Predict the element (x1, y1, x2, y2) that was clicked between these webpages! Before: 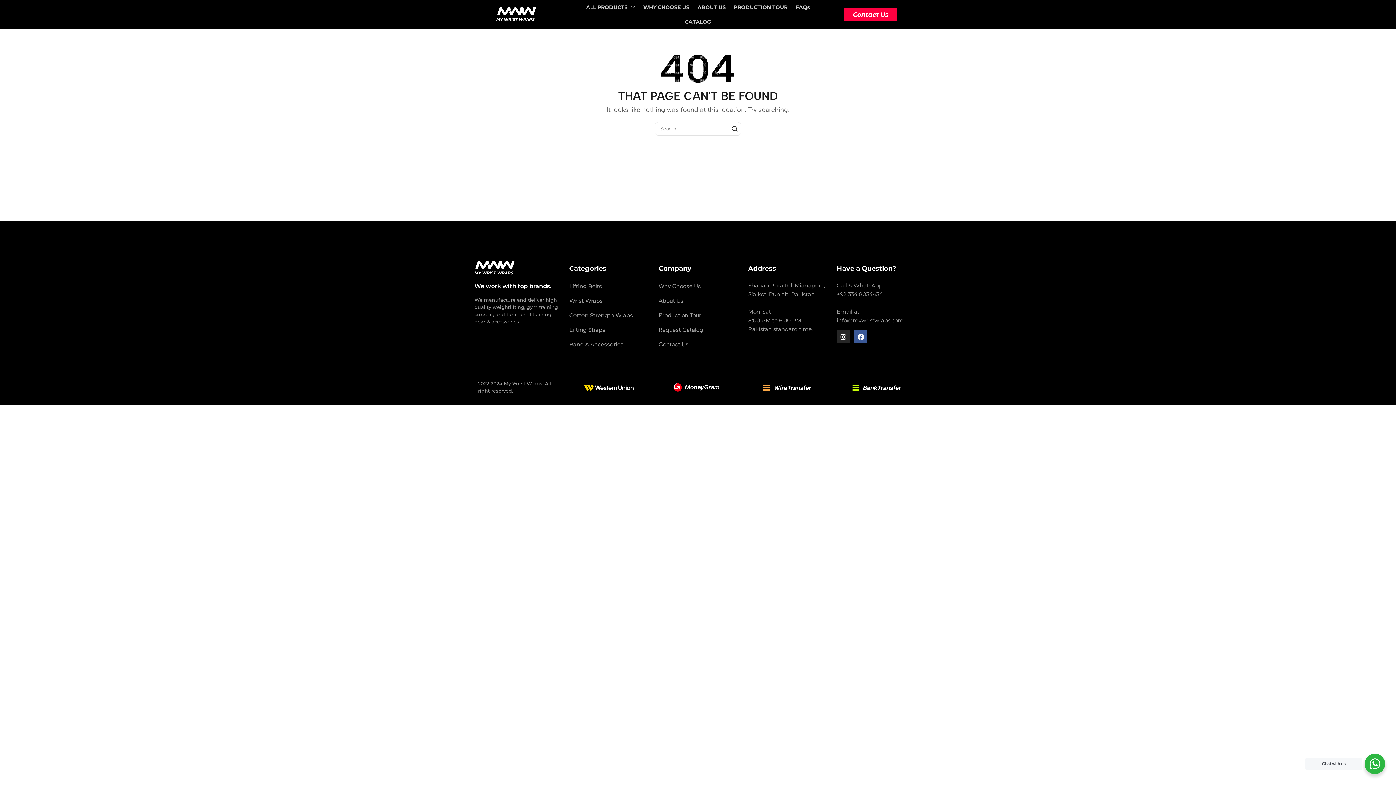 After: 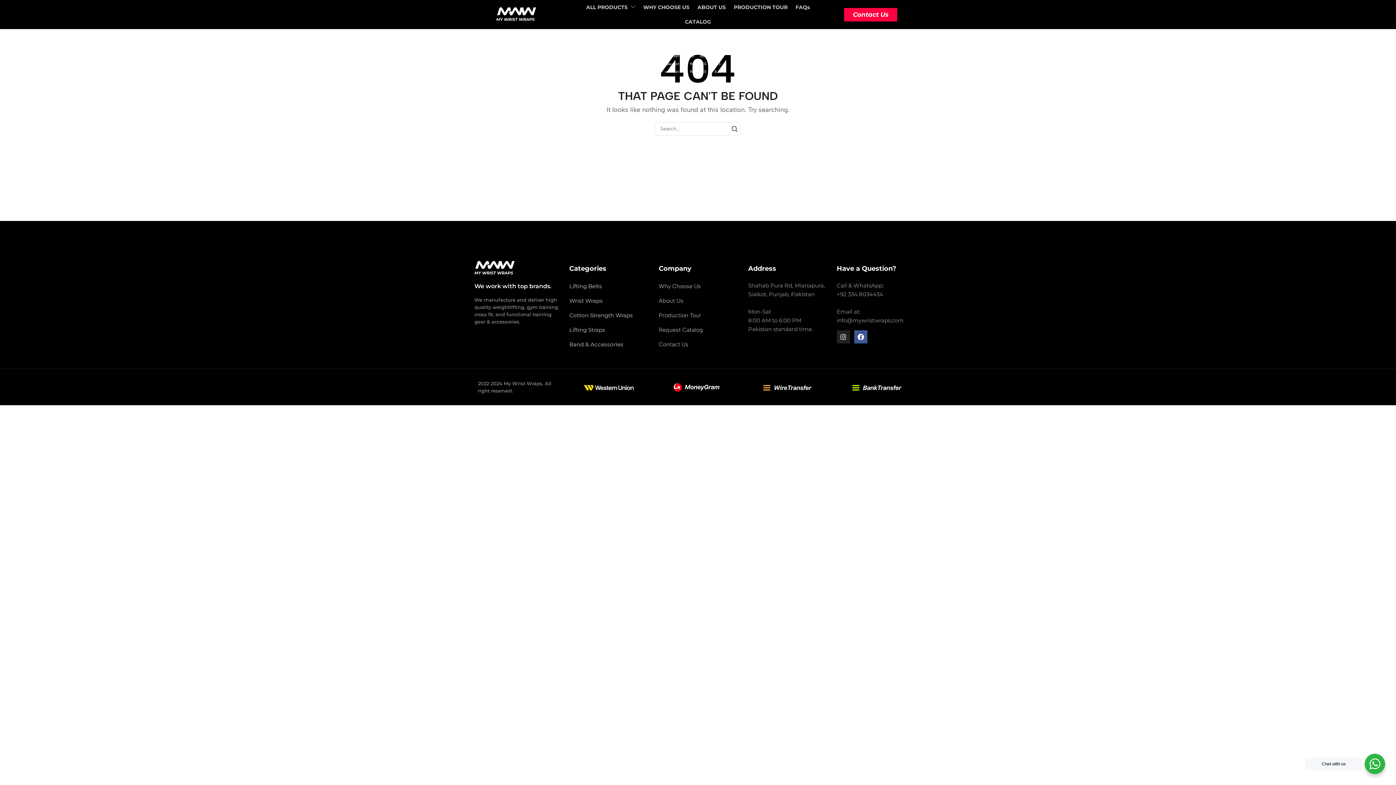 Action: bbox: (836, 330, 850, 343) label: Instagram